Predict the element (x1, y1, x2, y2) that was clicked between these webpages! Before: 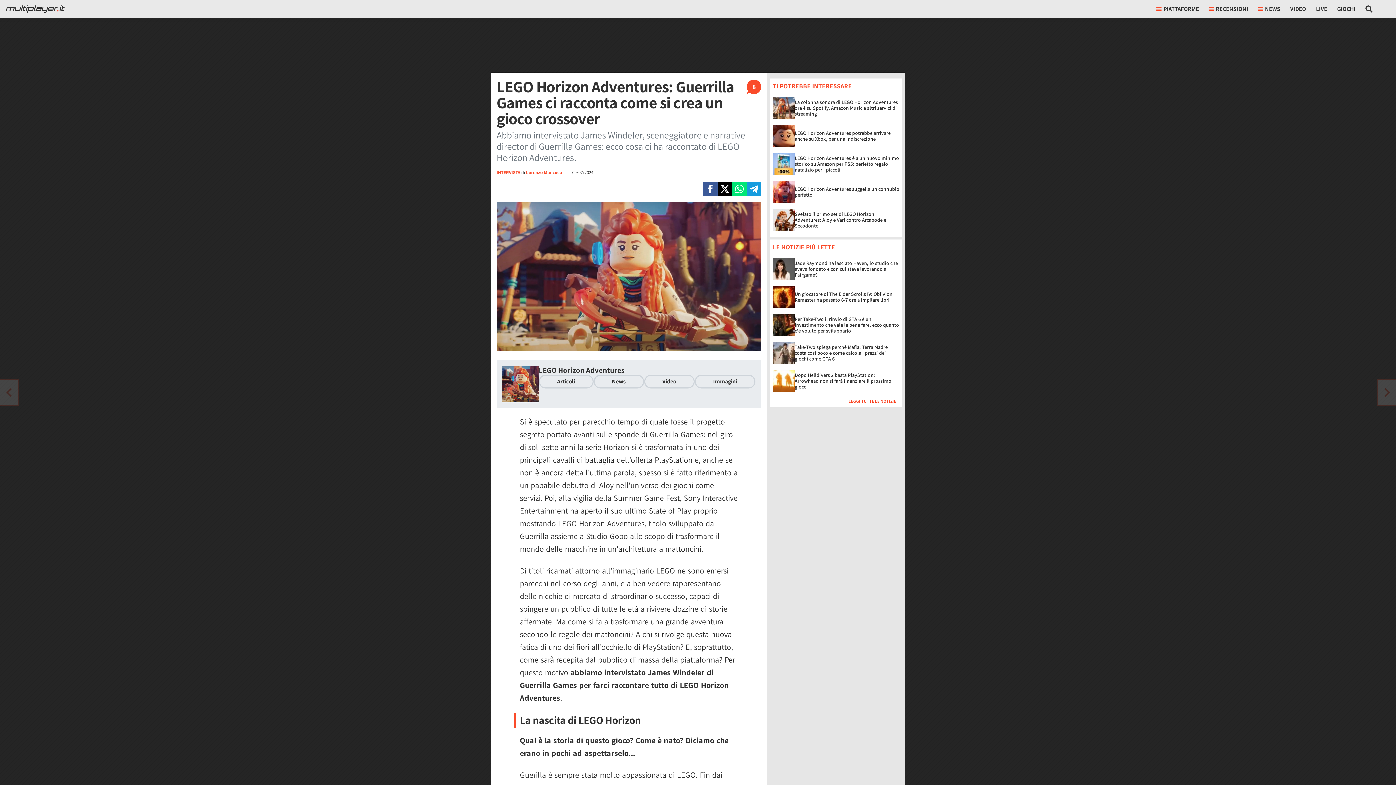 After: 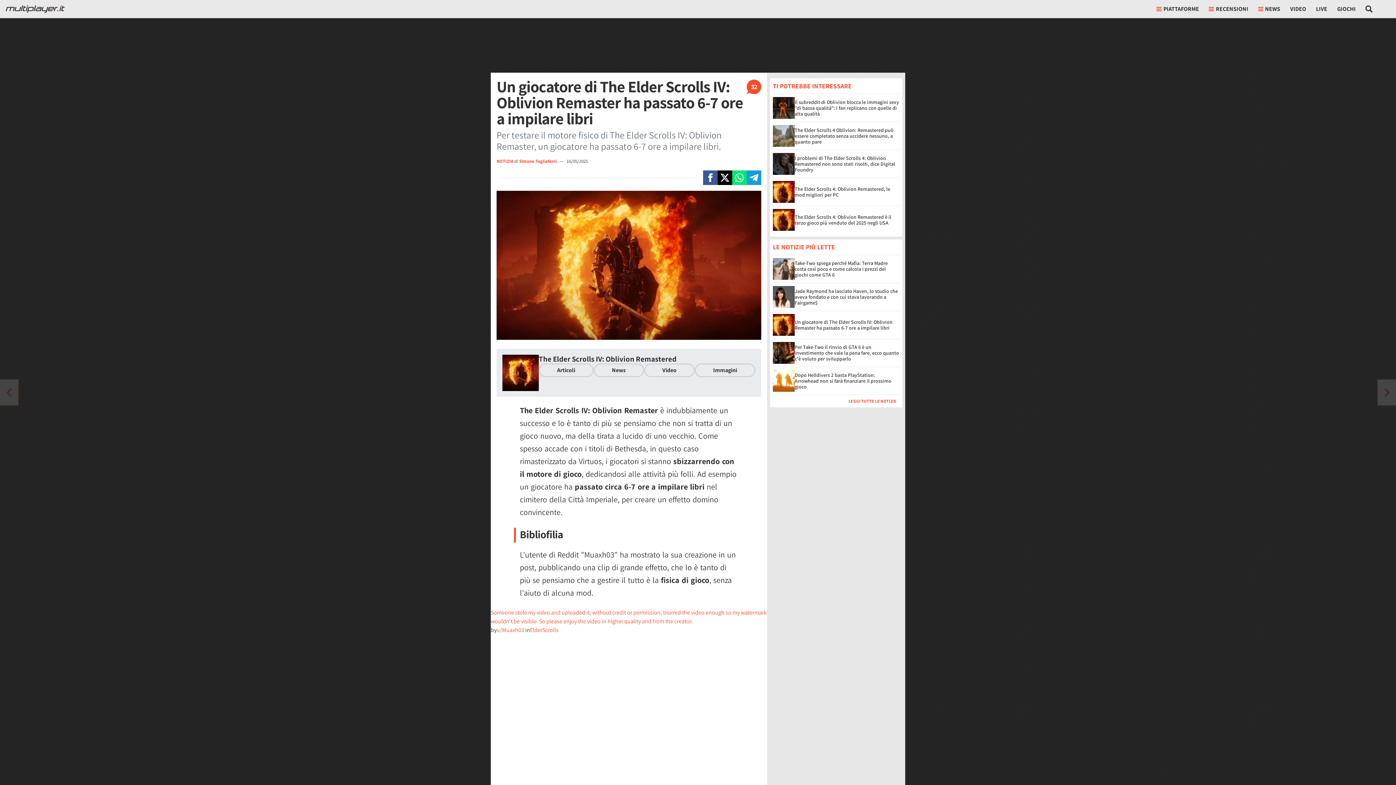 Action: label: Un giocatore di The Elder Scrolls IV: Oblivion Remaster ha passato 6-7 ore a impilare libri bbox: (794, 290, 892, 303)